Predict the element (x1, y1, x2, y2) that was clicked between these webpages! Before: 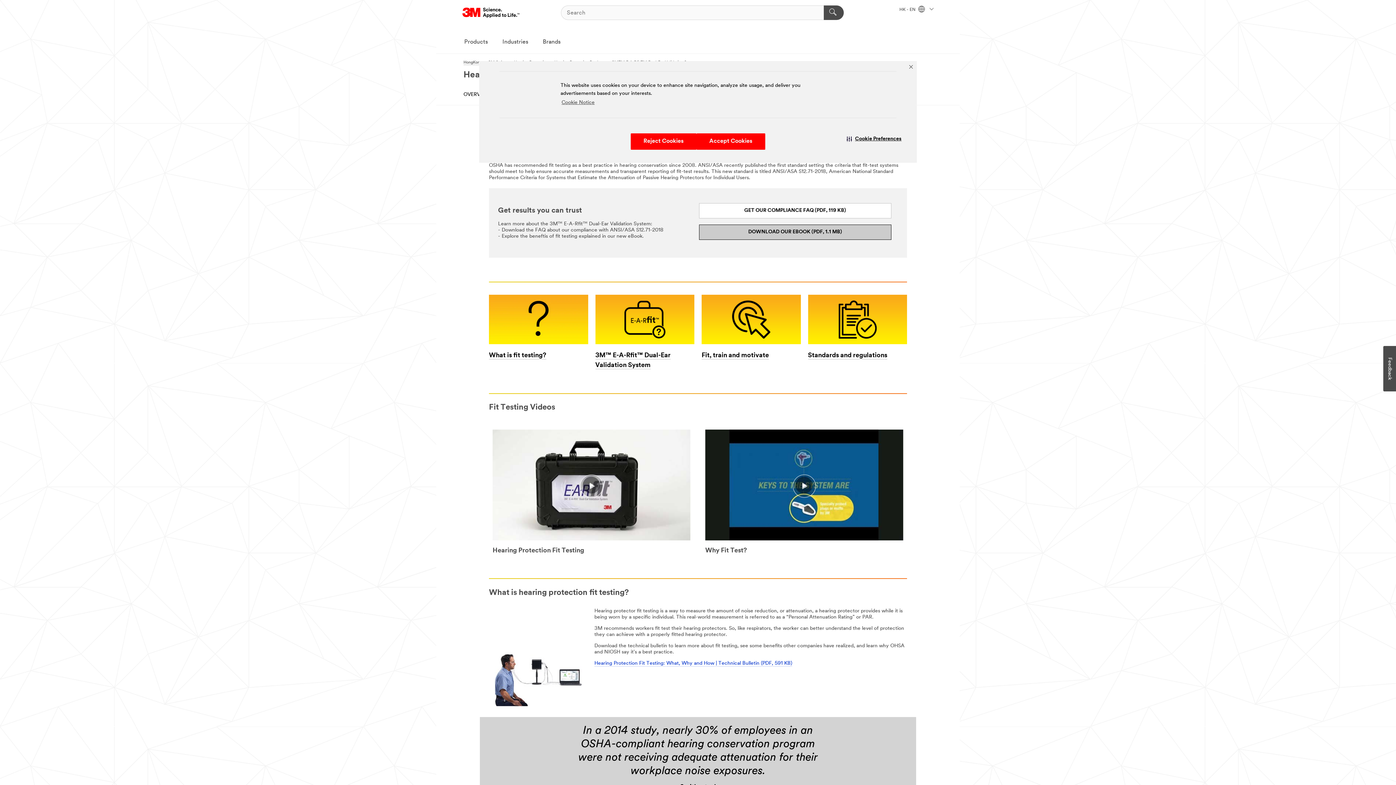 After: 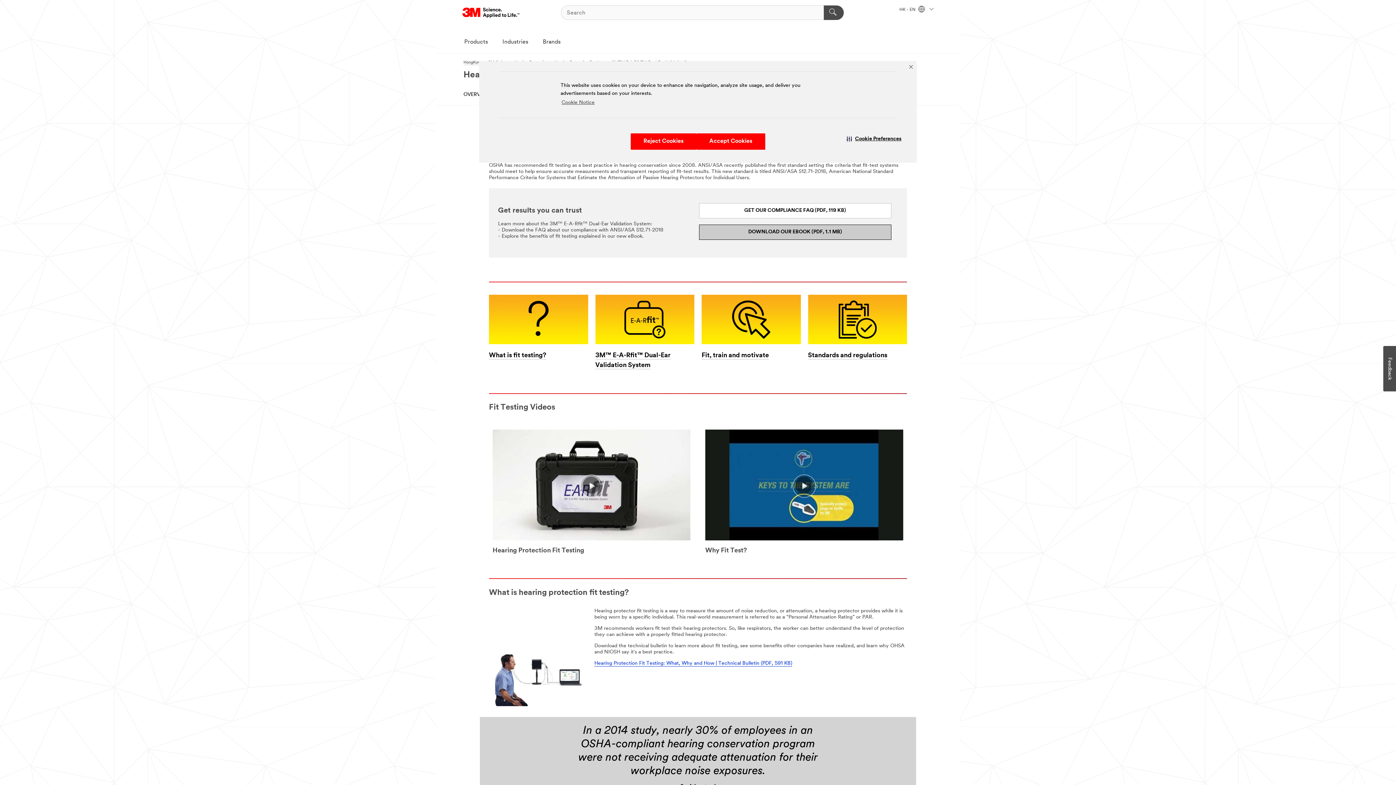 Action: label: Hearing Protection Fit Testing: What, Why and How | Technical Bulletin (PDF, 591 KB) bbox: (594, 661, 792, 667)